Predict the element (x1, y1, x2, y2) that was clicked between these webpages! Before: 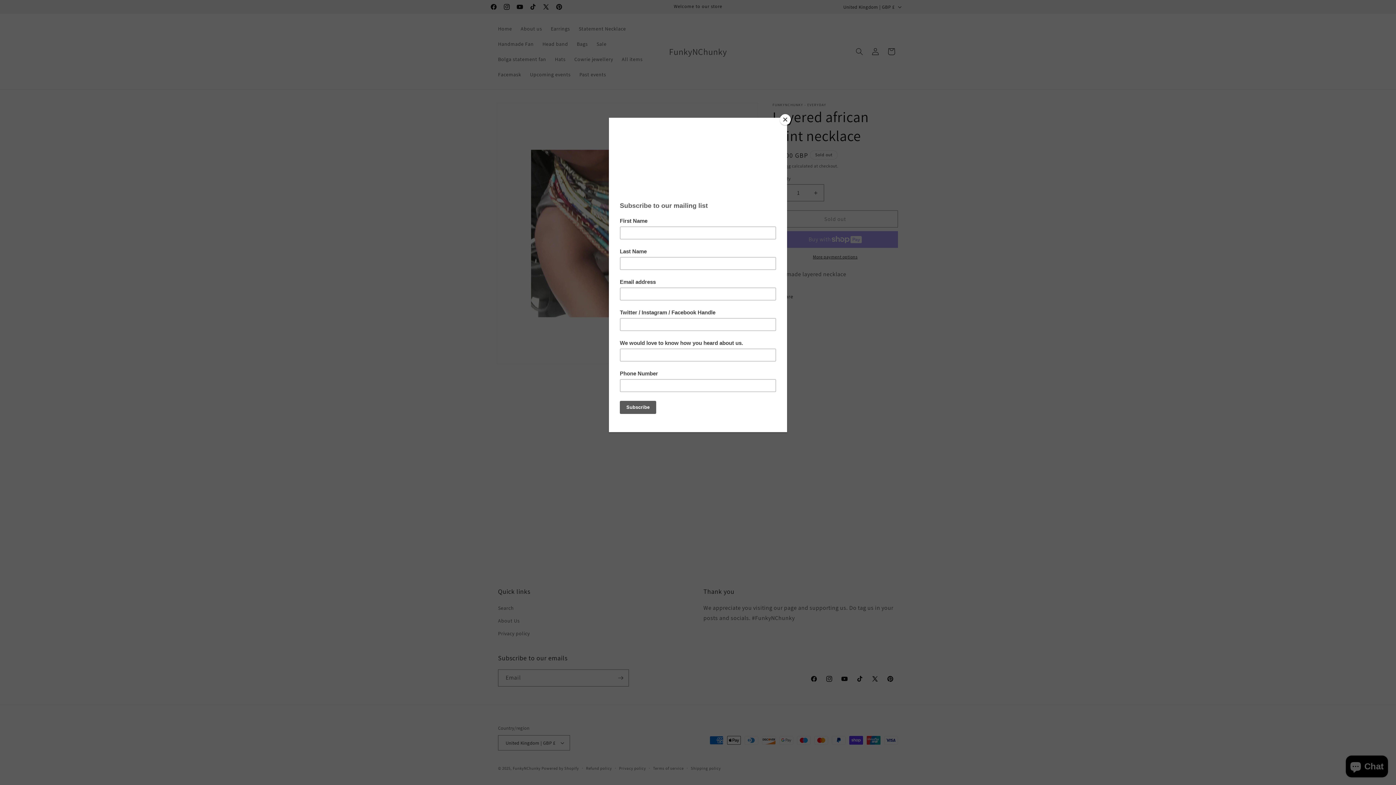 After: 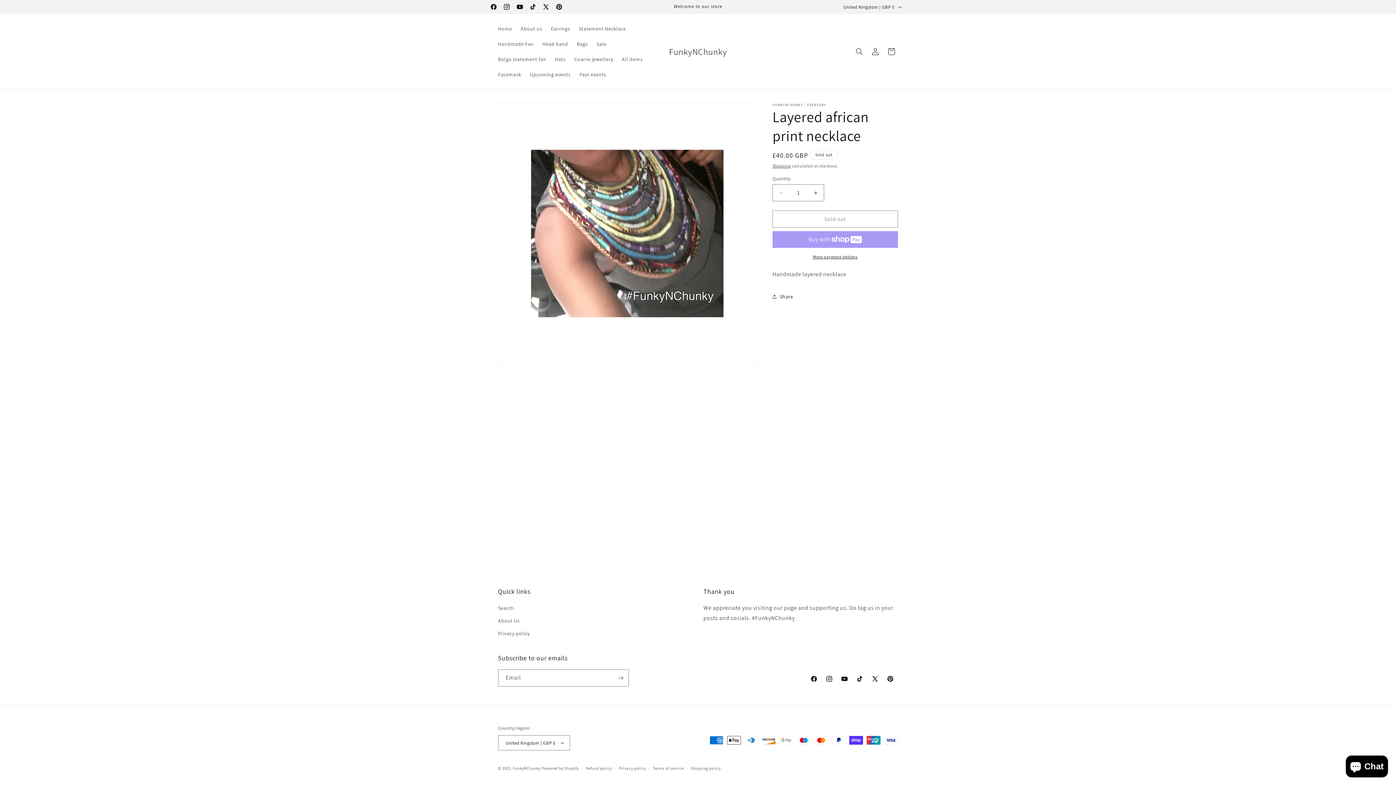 Action: label: Close bbox: (780, 114, 790, 125)